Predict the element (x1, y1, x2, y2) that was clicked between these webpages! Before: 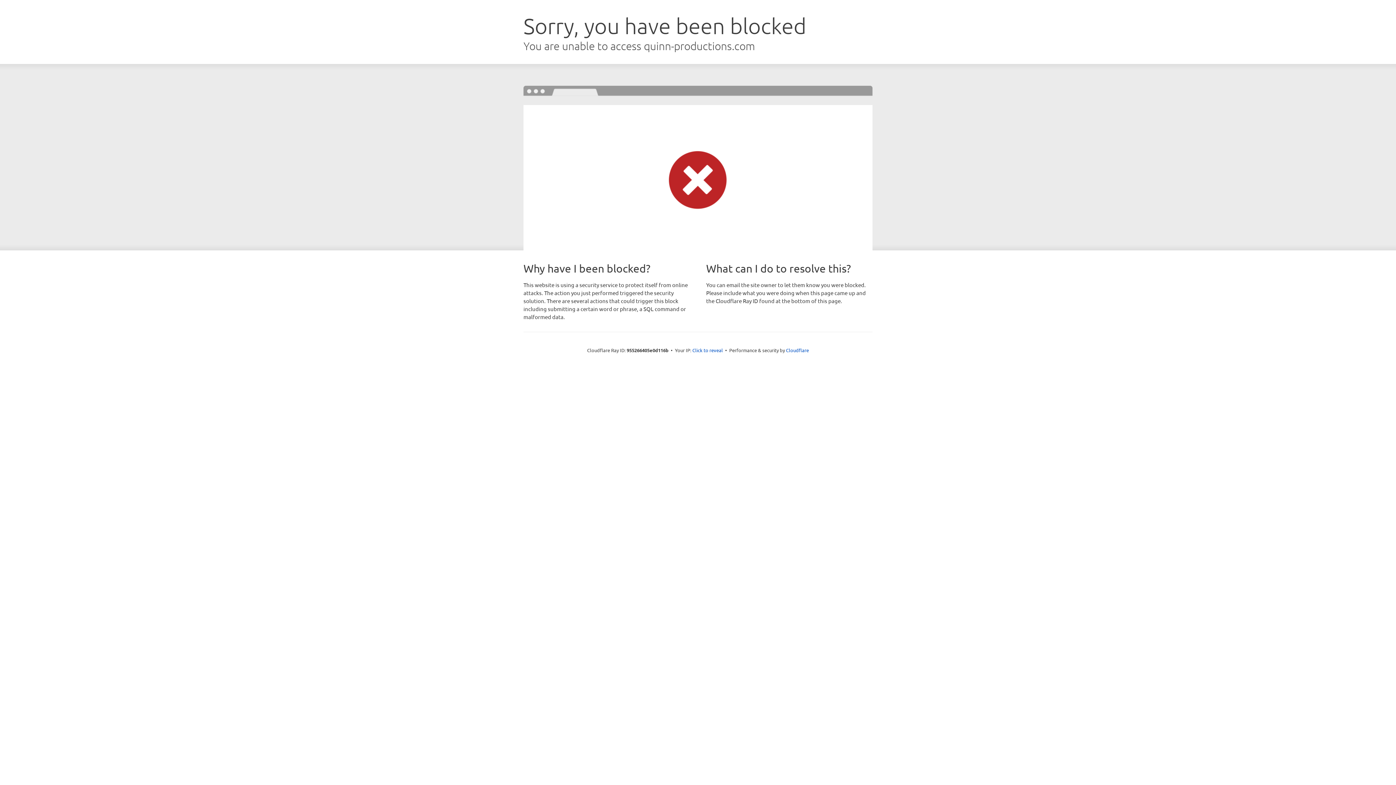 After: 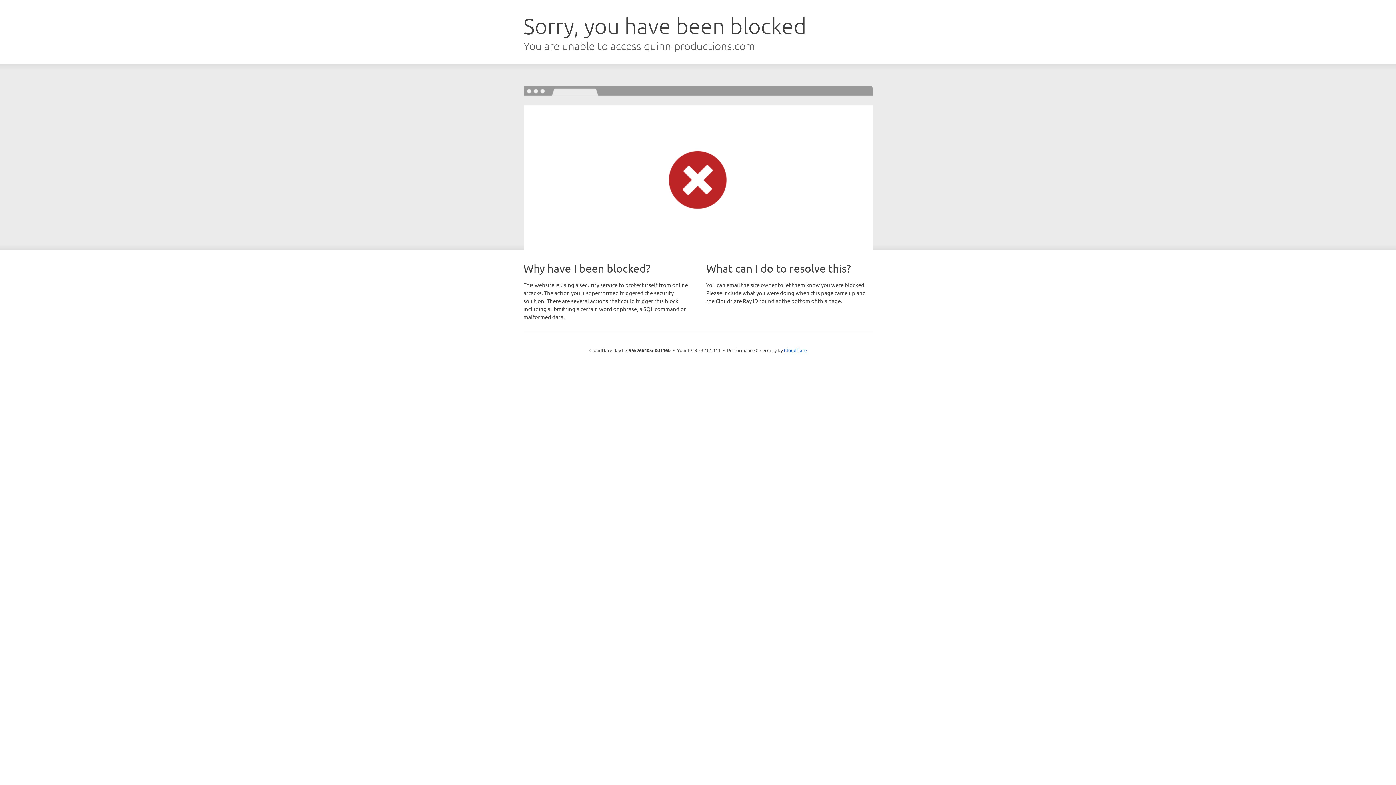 Action: bbox: (692, 346, 723, 353) label: Click to reveal